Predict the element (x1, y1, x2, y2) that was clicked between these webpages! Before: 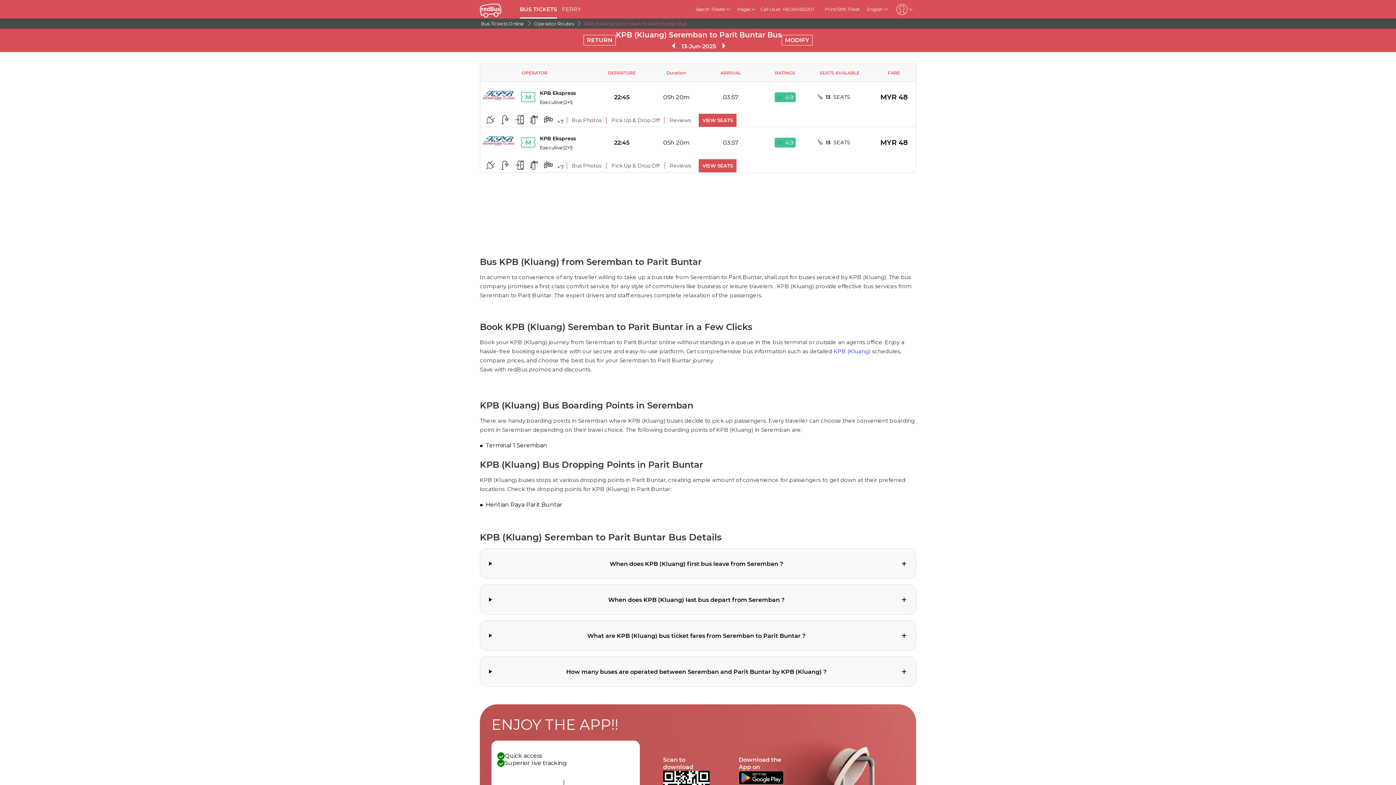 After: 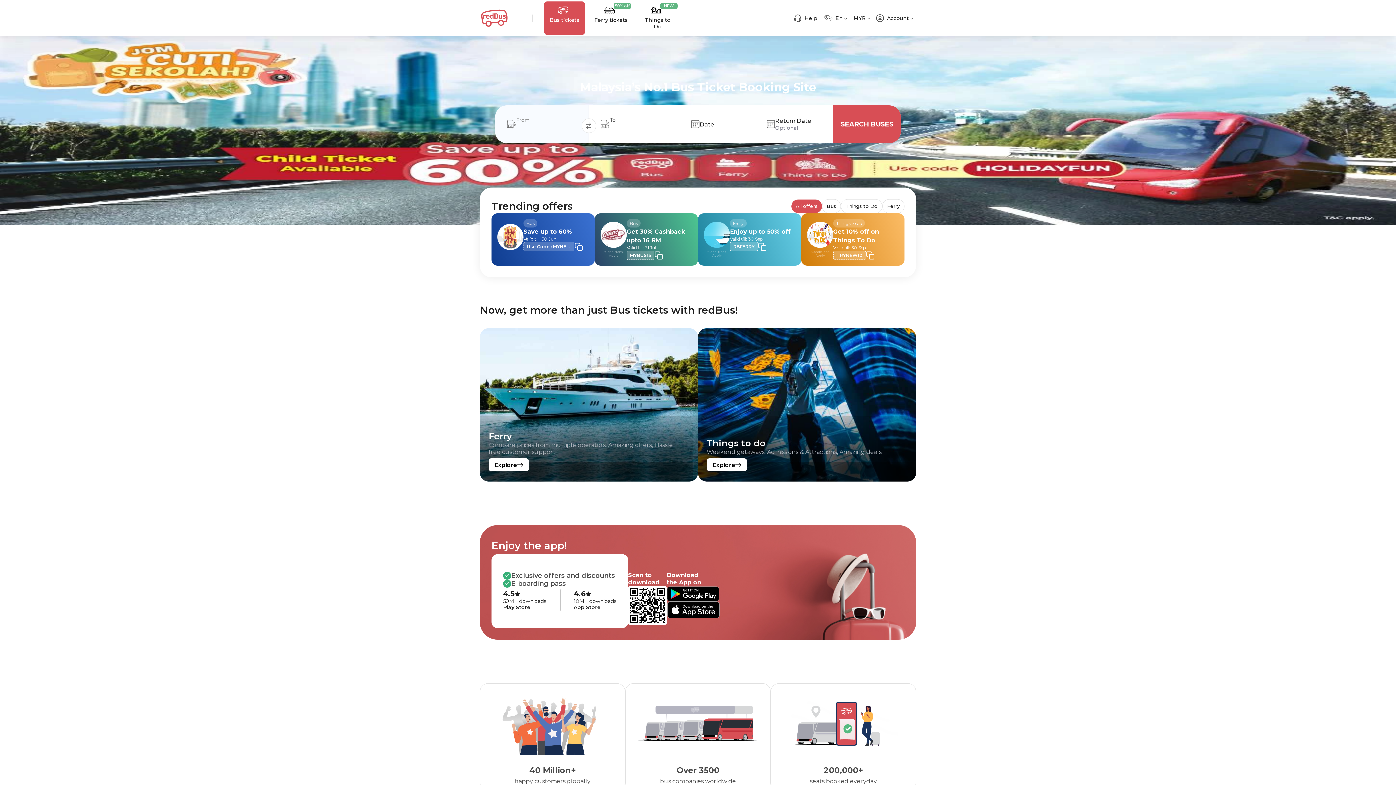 Action: bbox: (480, 0, 514, 18)